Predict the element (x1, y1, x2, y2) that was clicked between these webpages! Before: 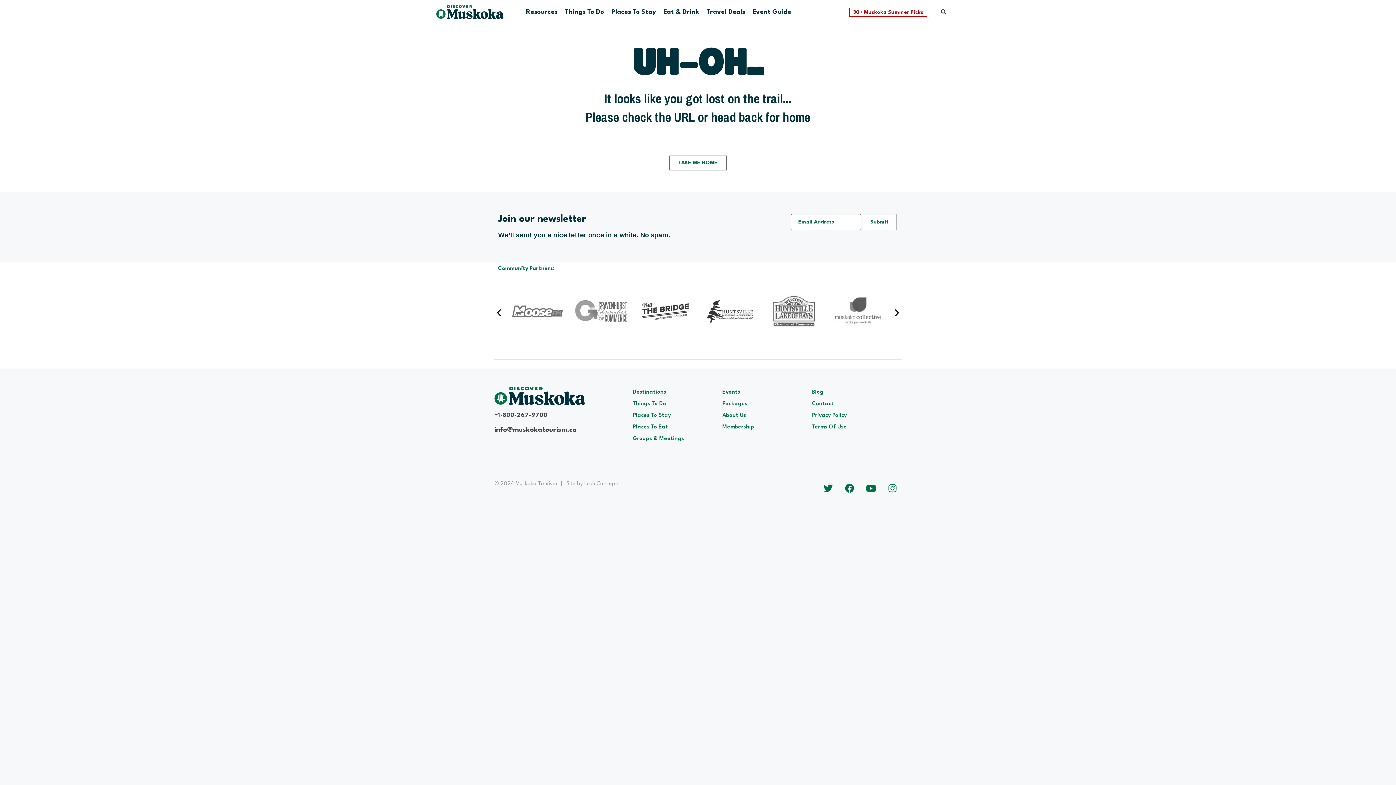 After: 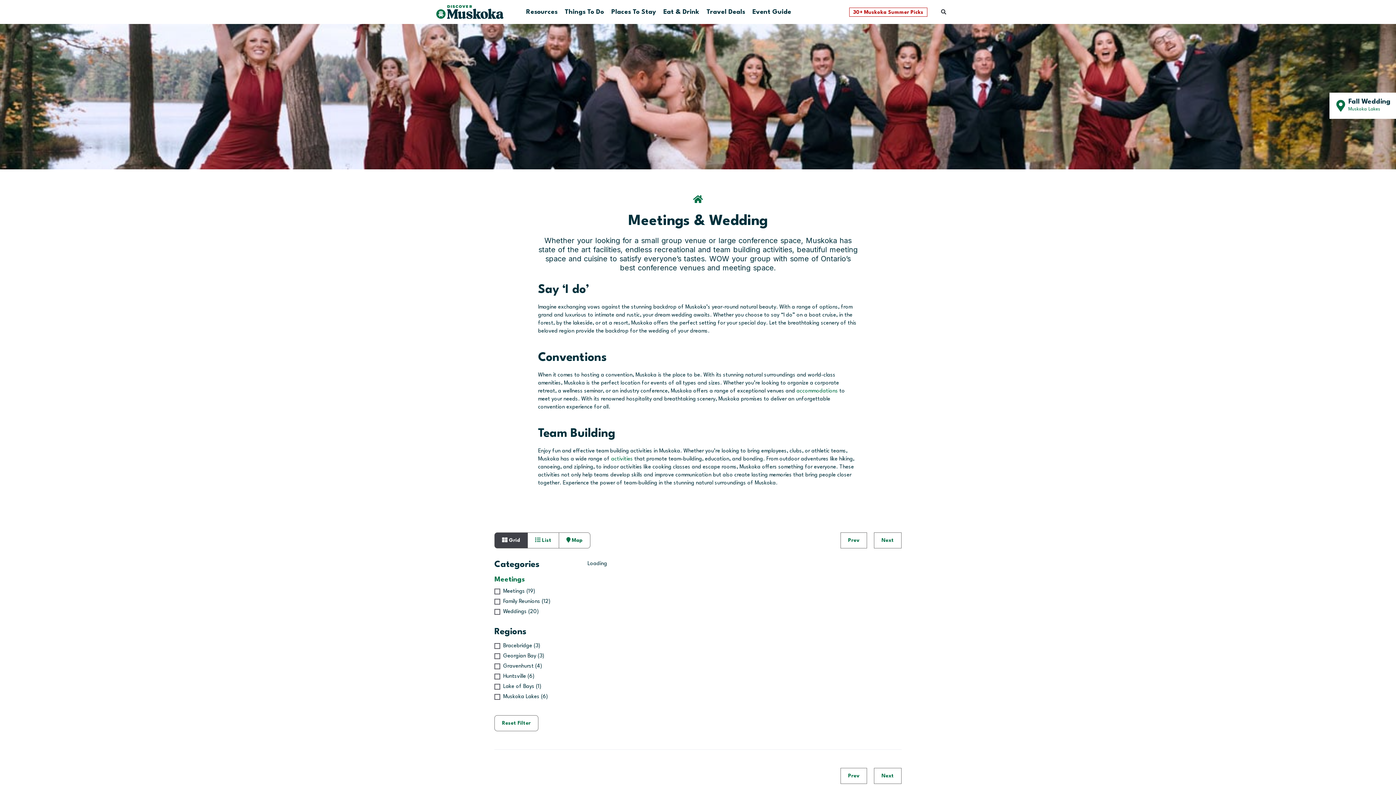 Action: bbox: (633, 436, 684, 441) label: Groups & Meetings